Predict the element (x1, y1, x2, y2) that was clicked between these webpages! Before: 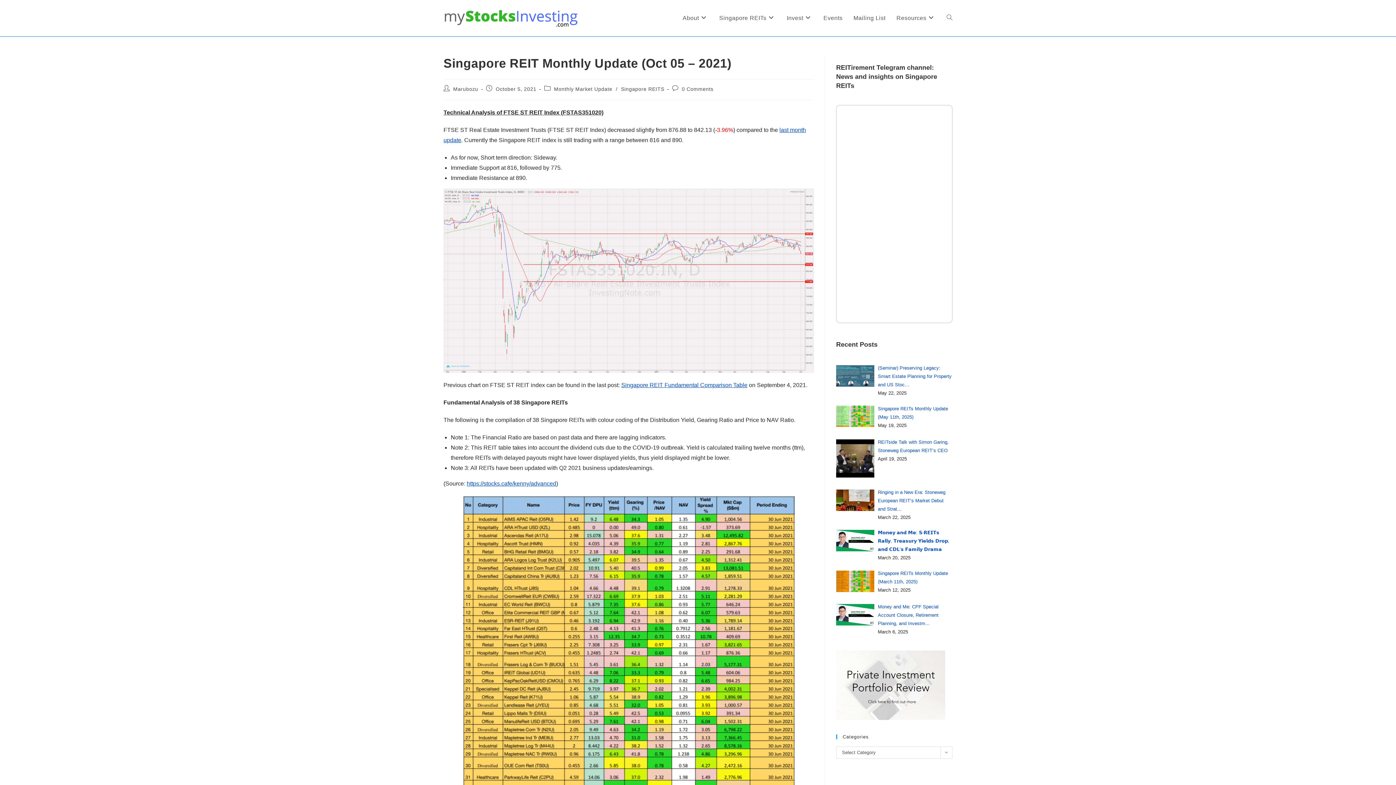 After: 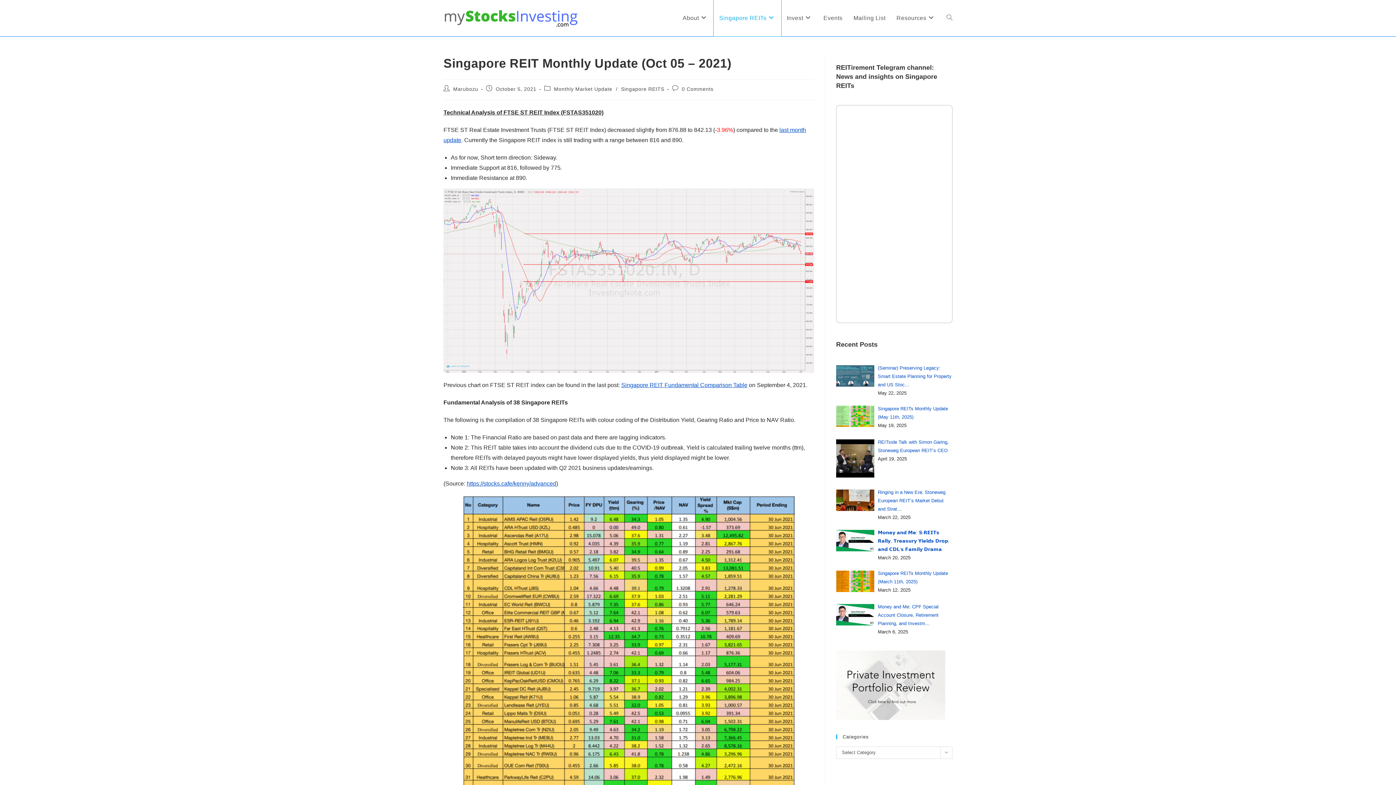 Action: bbox: (713, 0, 781, 36) label: Singapore REITs